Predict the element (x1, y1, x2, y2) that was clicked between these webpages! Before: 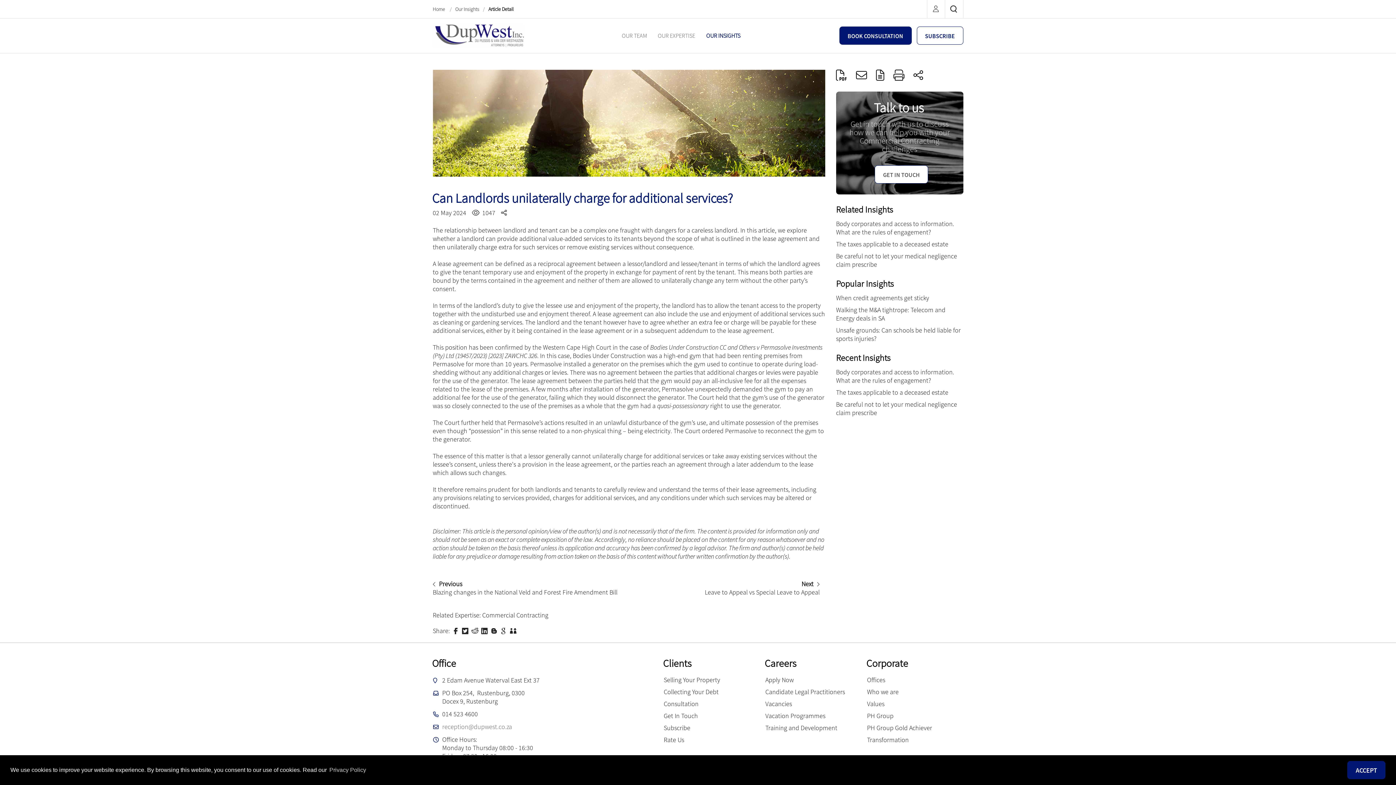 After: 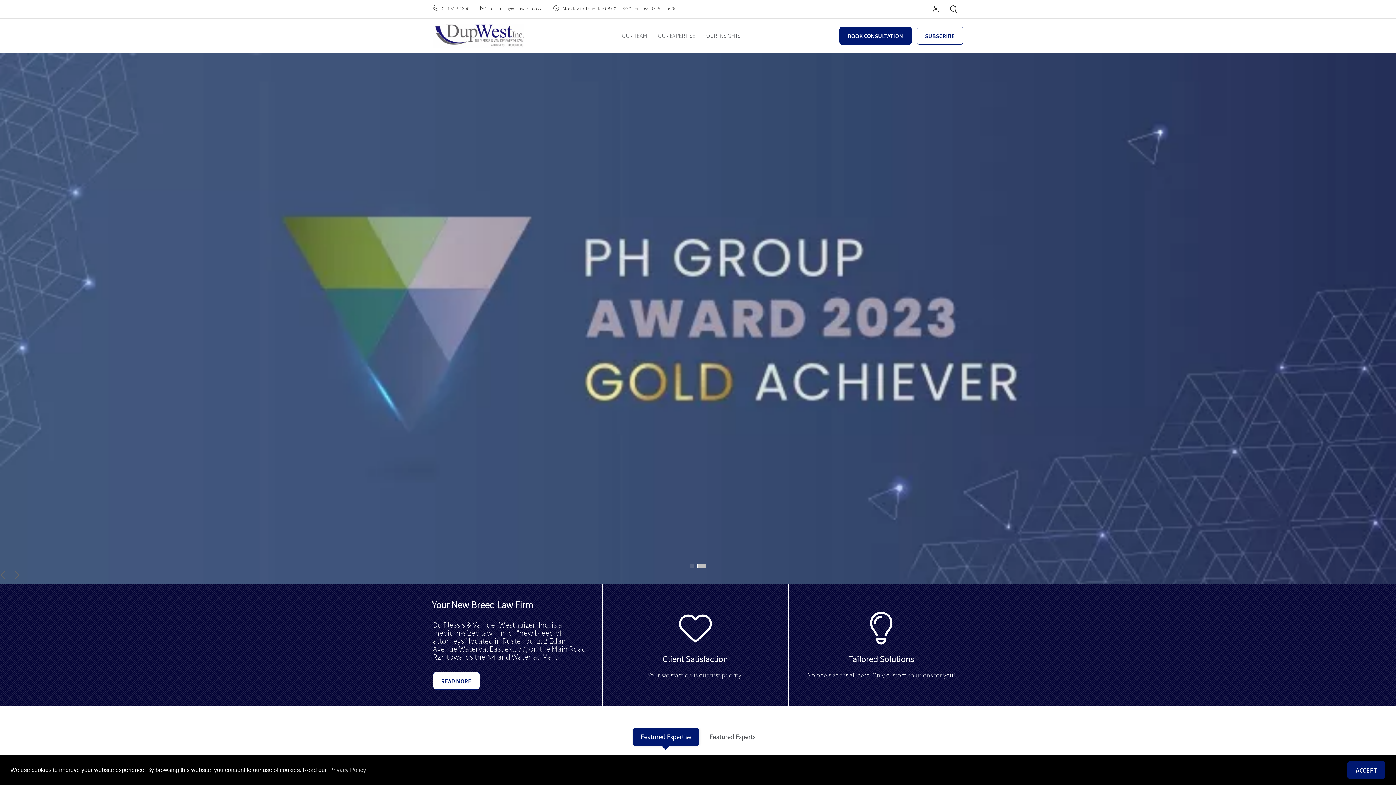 Action: bbox: (432, 30, 523, 39)